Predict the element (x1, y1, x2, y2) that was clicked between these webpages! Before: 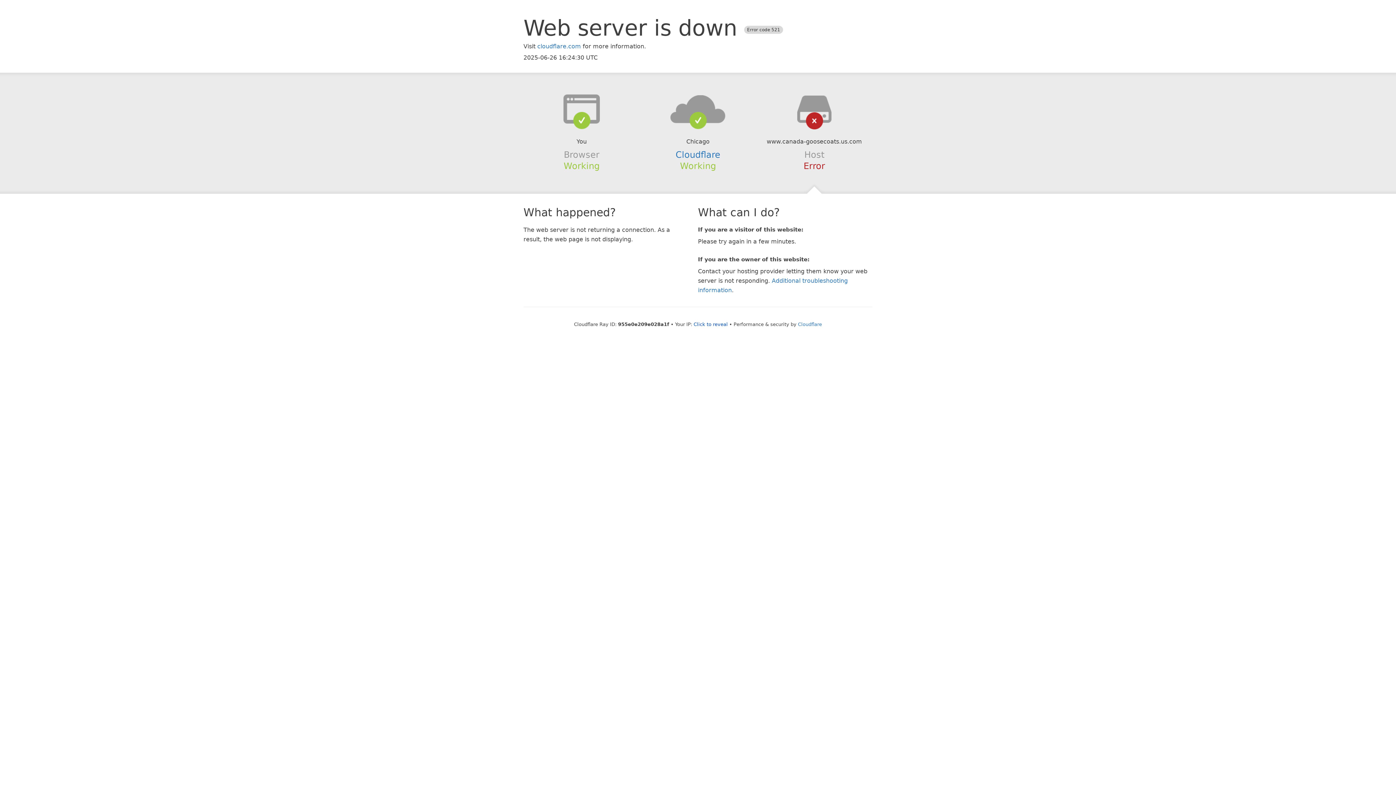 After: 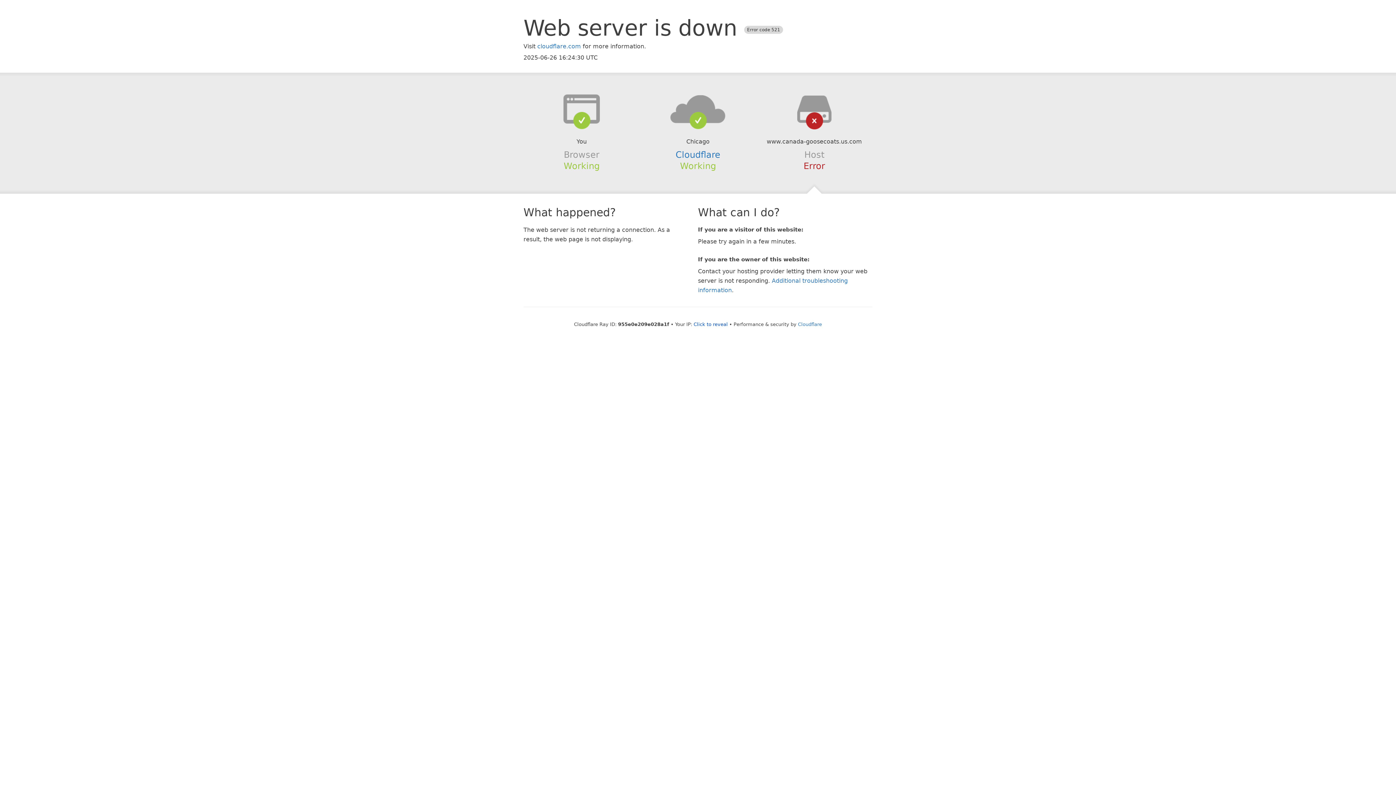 Action: bbox: (639, 94, 756, 123)